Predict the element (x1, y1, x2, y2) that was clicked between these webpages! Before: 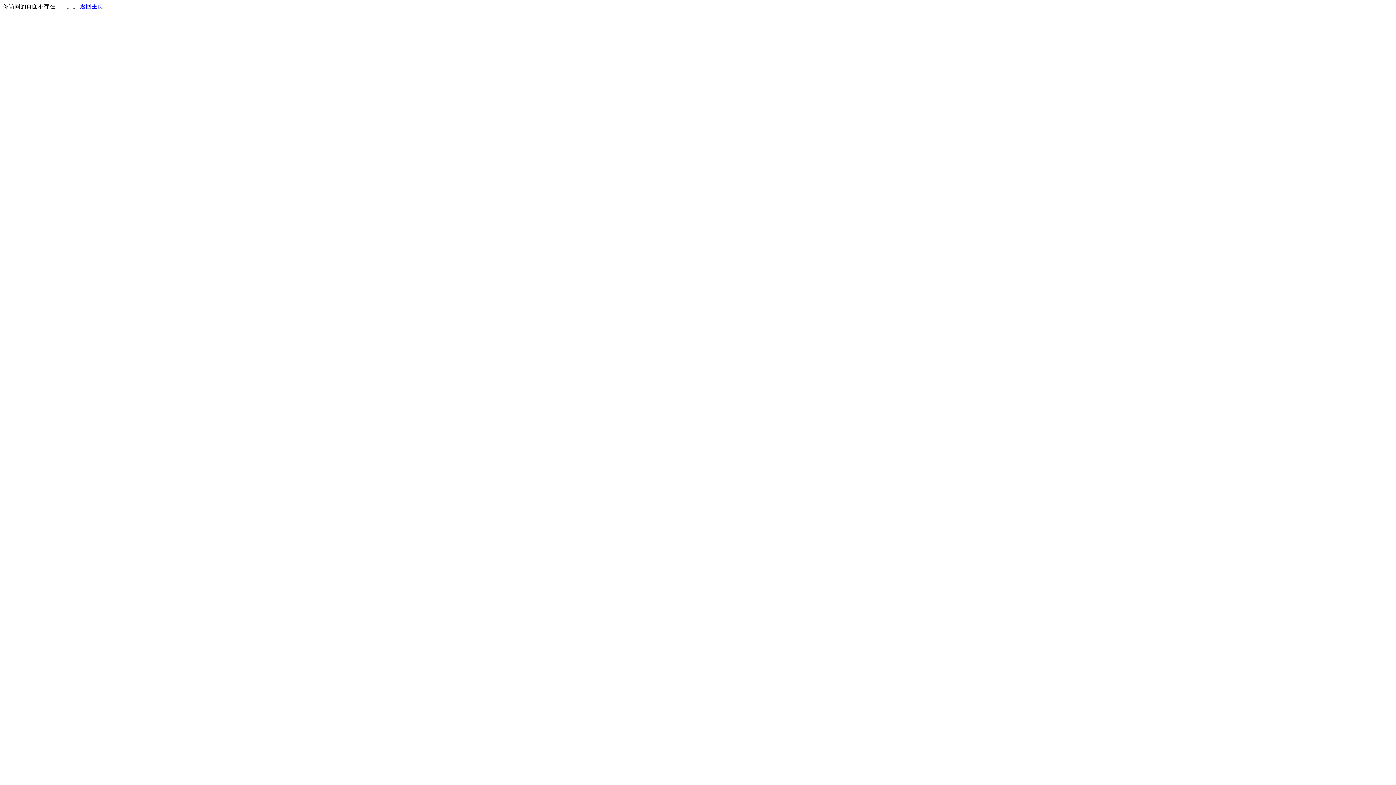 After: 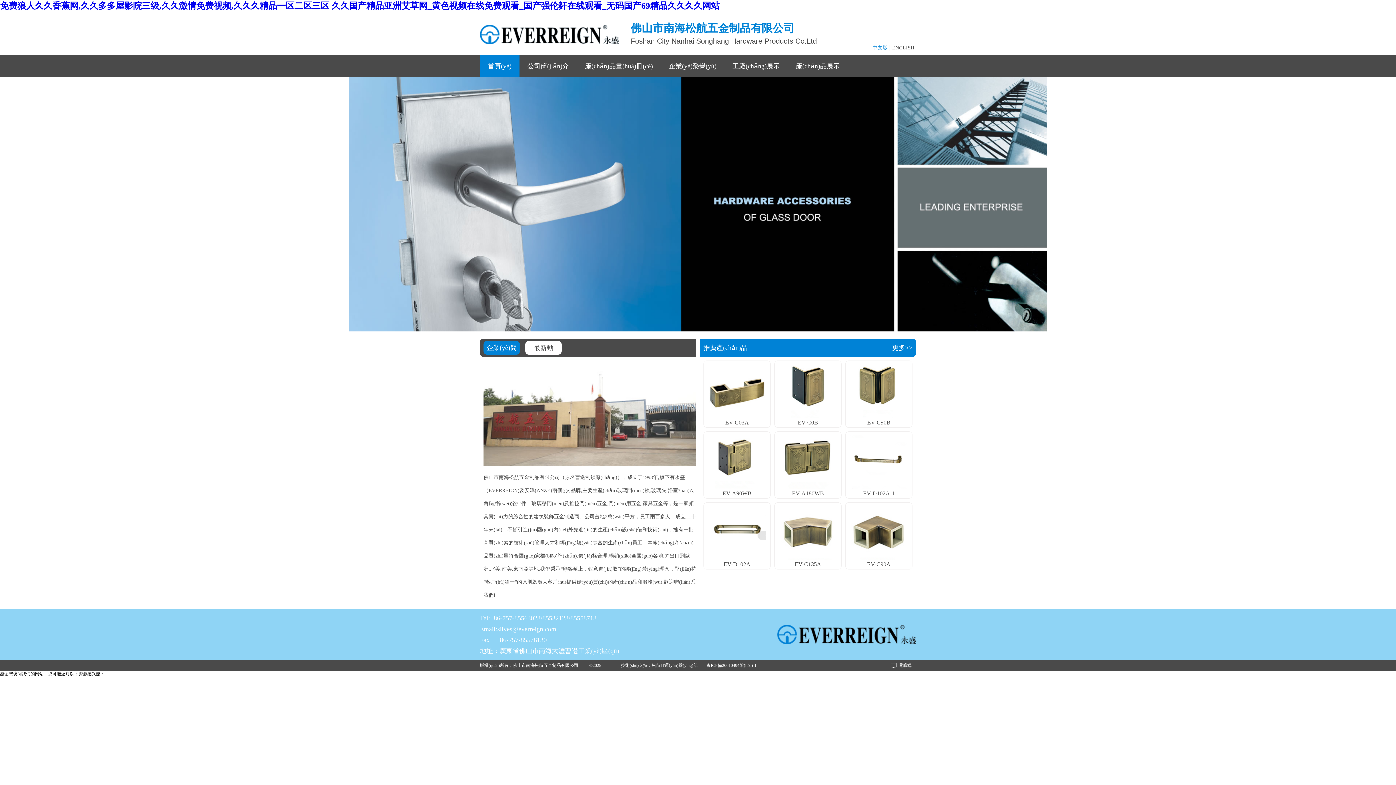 Action: bbox: (80, 3, 103, 9) label: 返回主页